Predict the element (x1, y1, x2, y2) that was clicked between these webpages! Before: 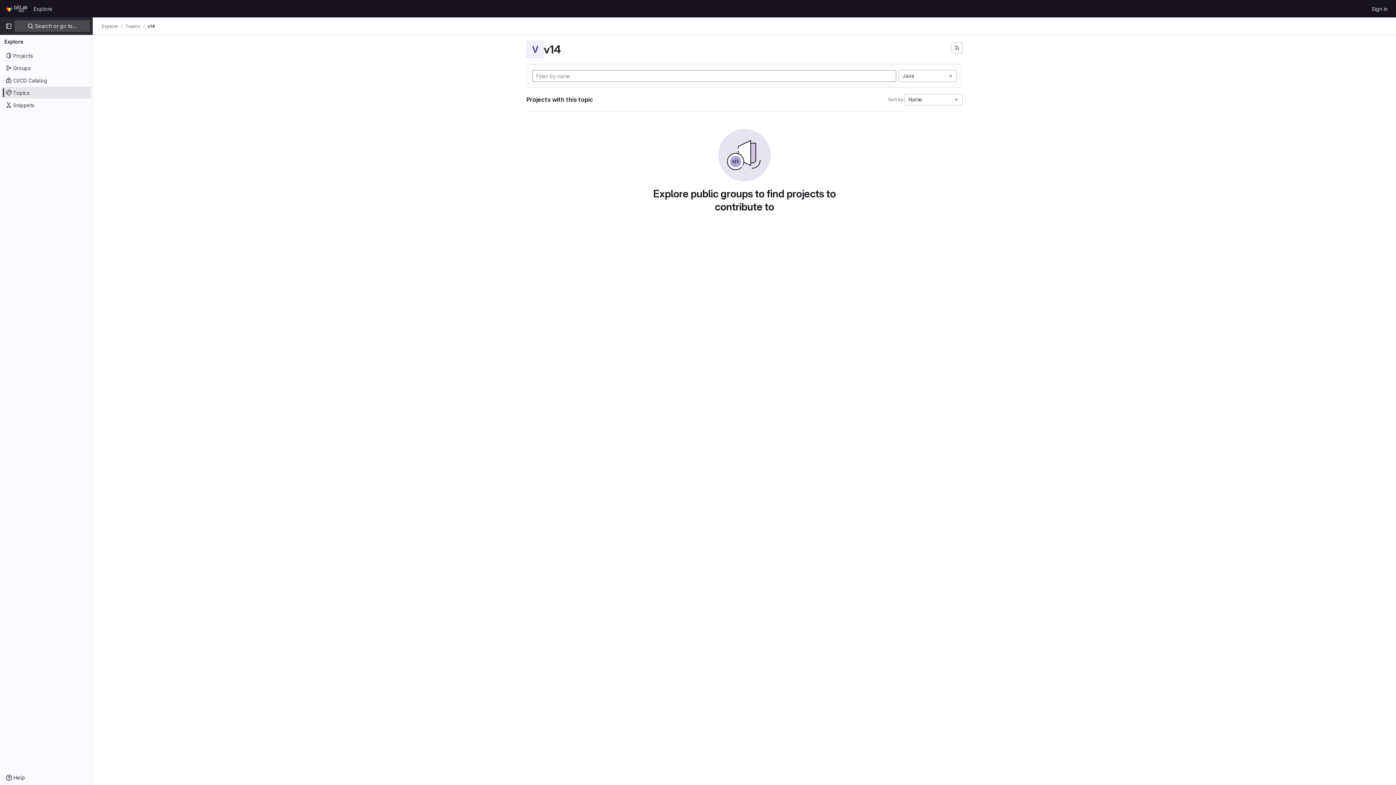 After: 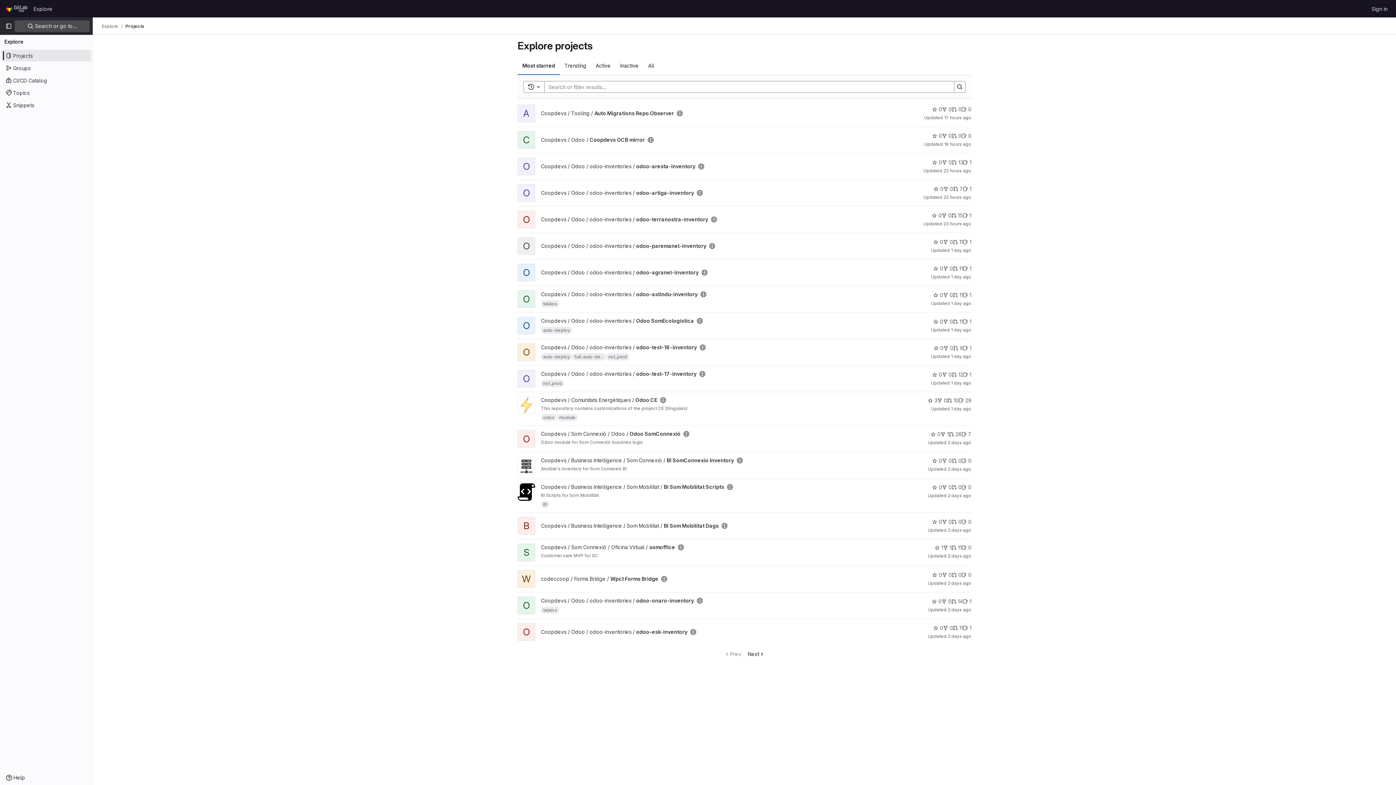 Action: bbox: (101, 23, 118, 29) label: Explore